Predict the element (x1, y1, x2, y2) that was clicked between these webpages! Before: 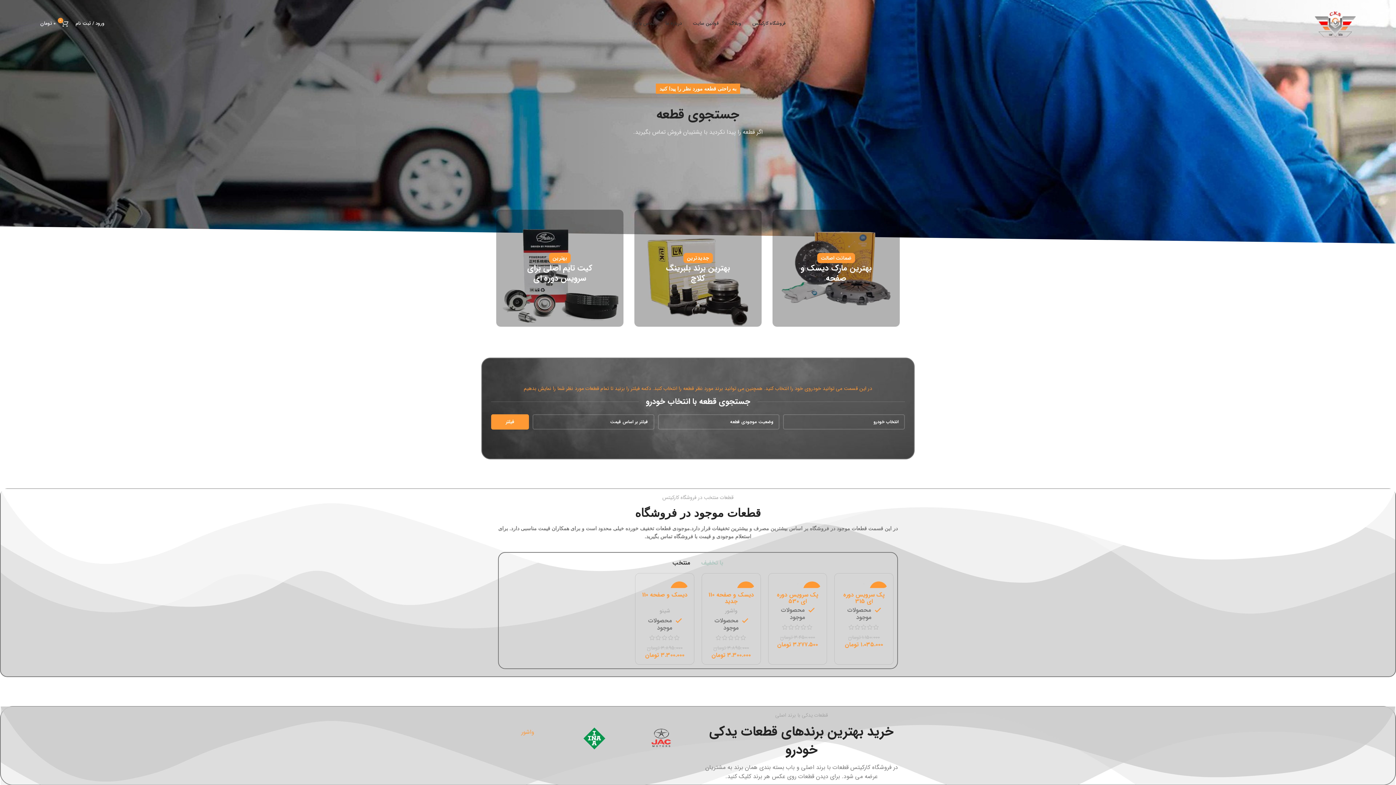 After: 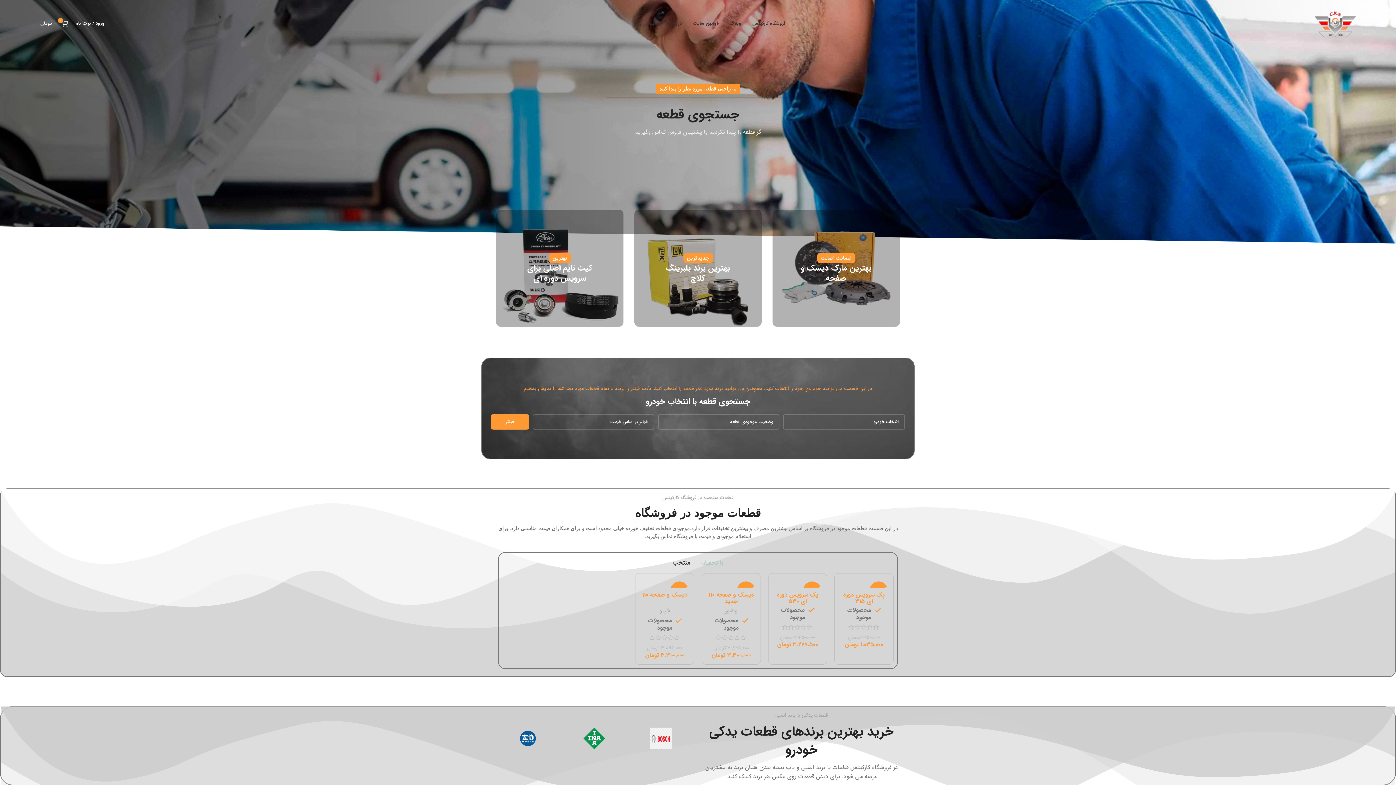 Action: bbox: (747, 16, 791, 30) label: فروشگاه کارکیتس